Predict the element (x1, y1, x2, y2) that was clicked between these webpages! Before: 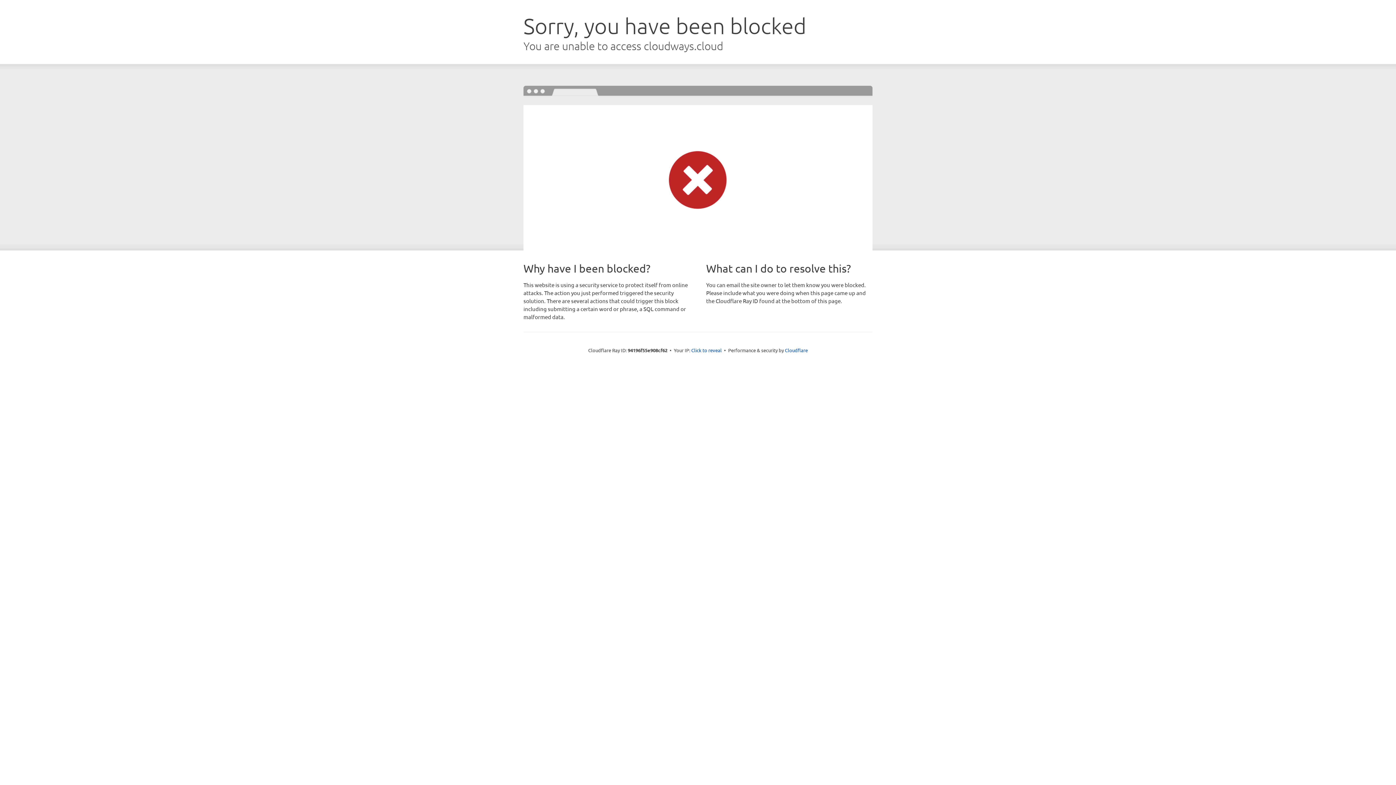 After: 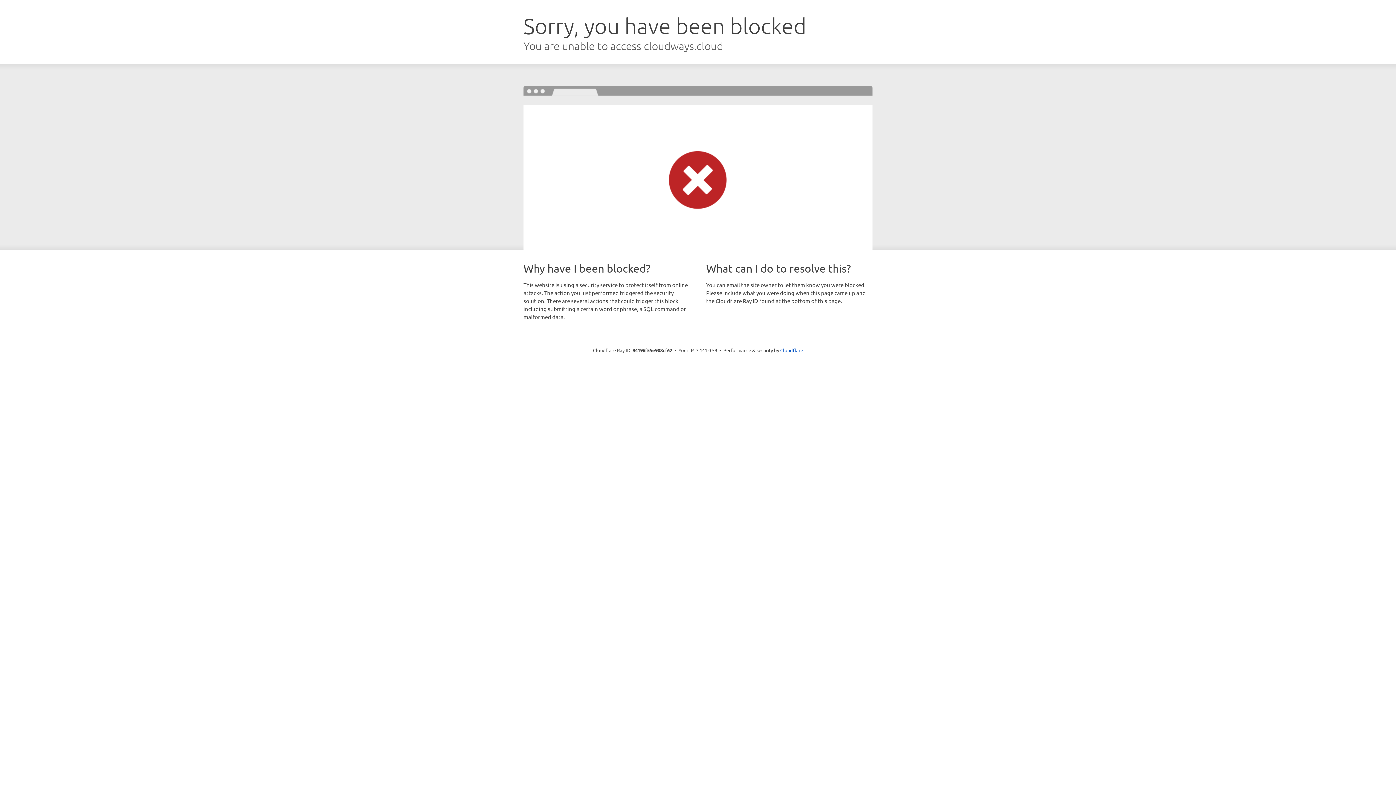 Action: bbox: (691, 346, 722, 353) label: Click to reveal